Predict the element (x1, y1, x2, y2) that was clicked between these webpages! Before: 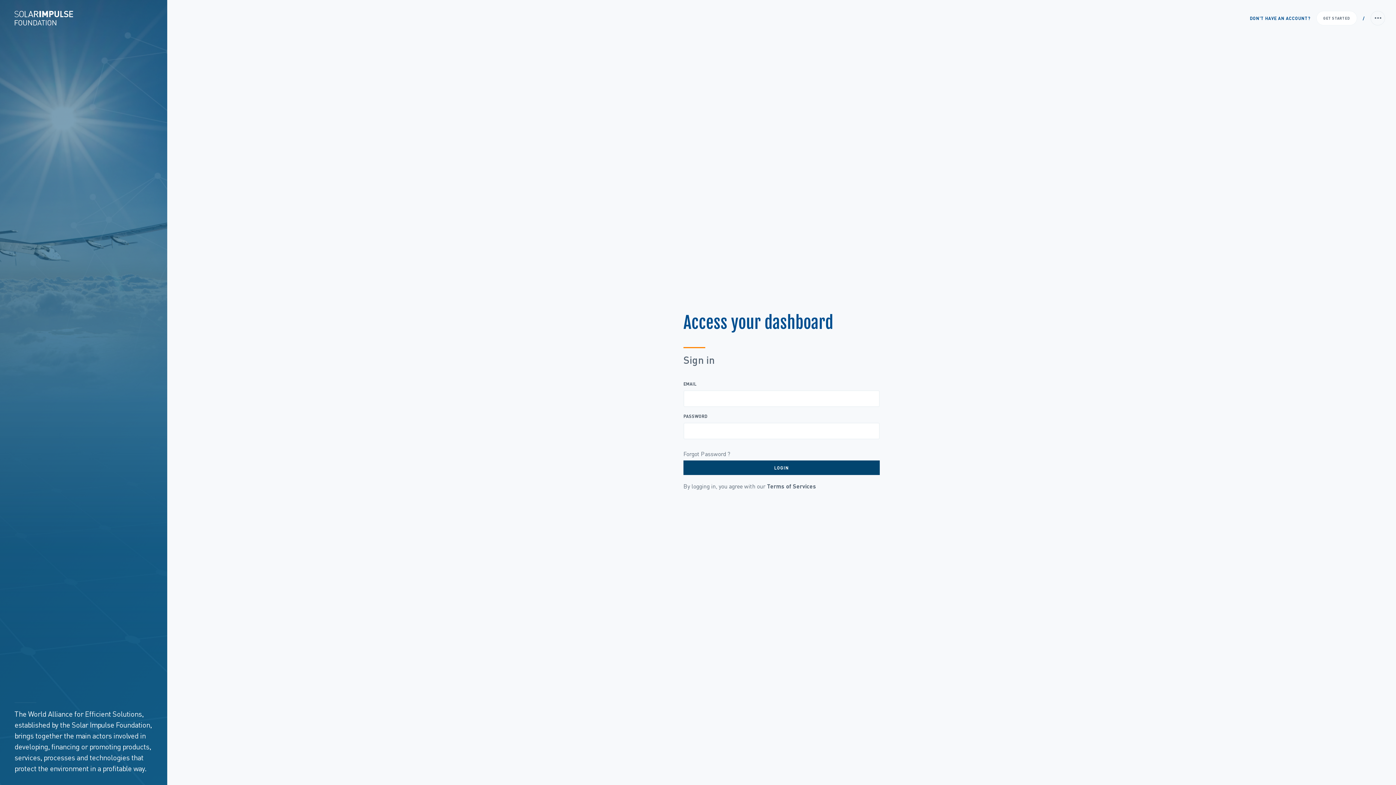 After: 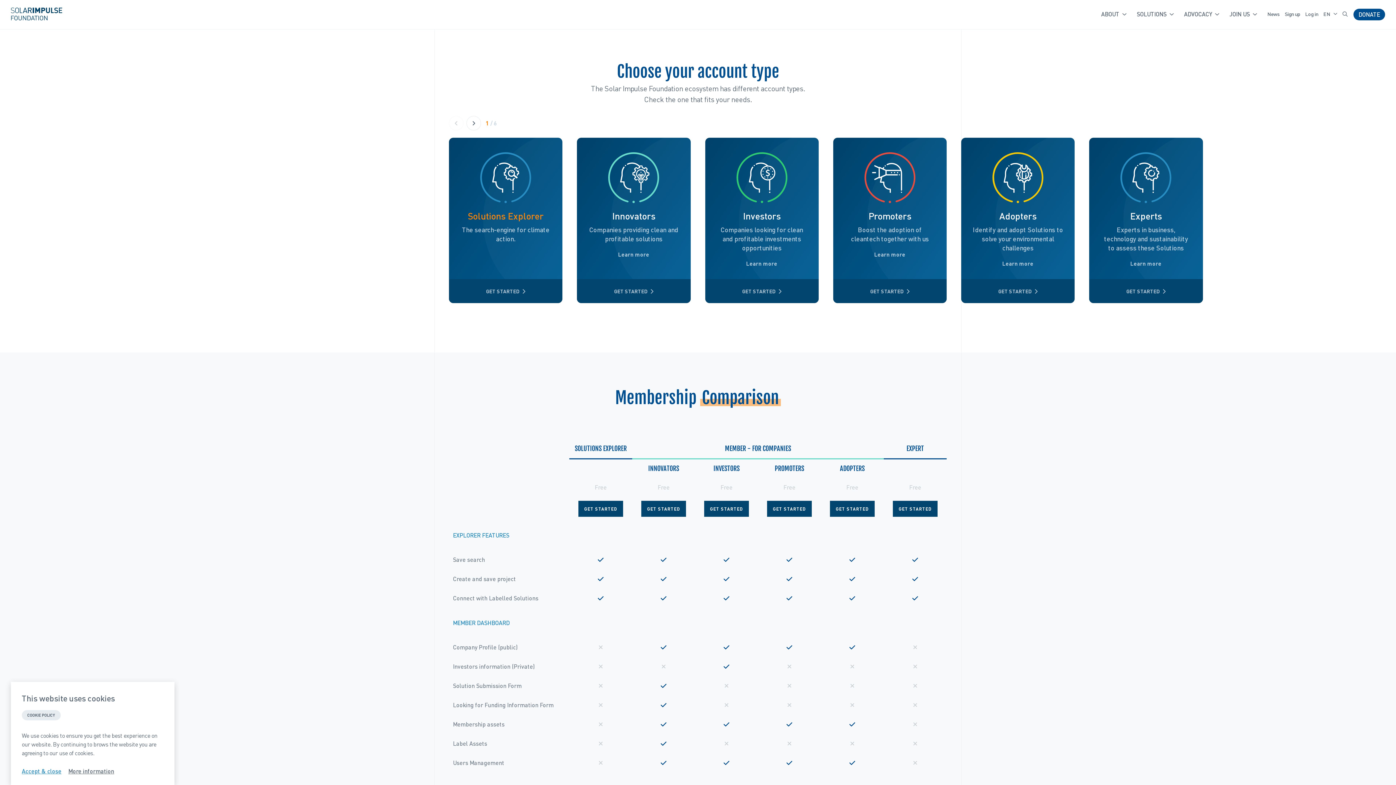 Action: label: GET STARTED bbox: (1316, 10, 1357, 25)